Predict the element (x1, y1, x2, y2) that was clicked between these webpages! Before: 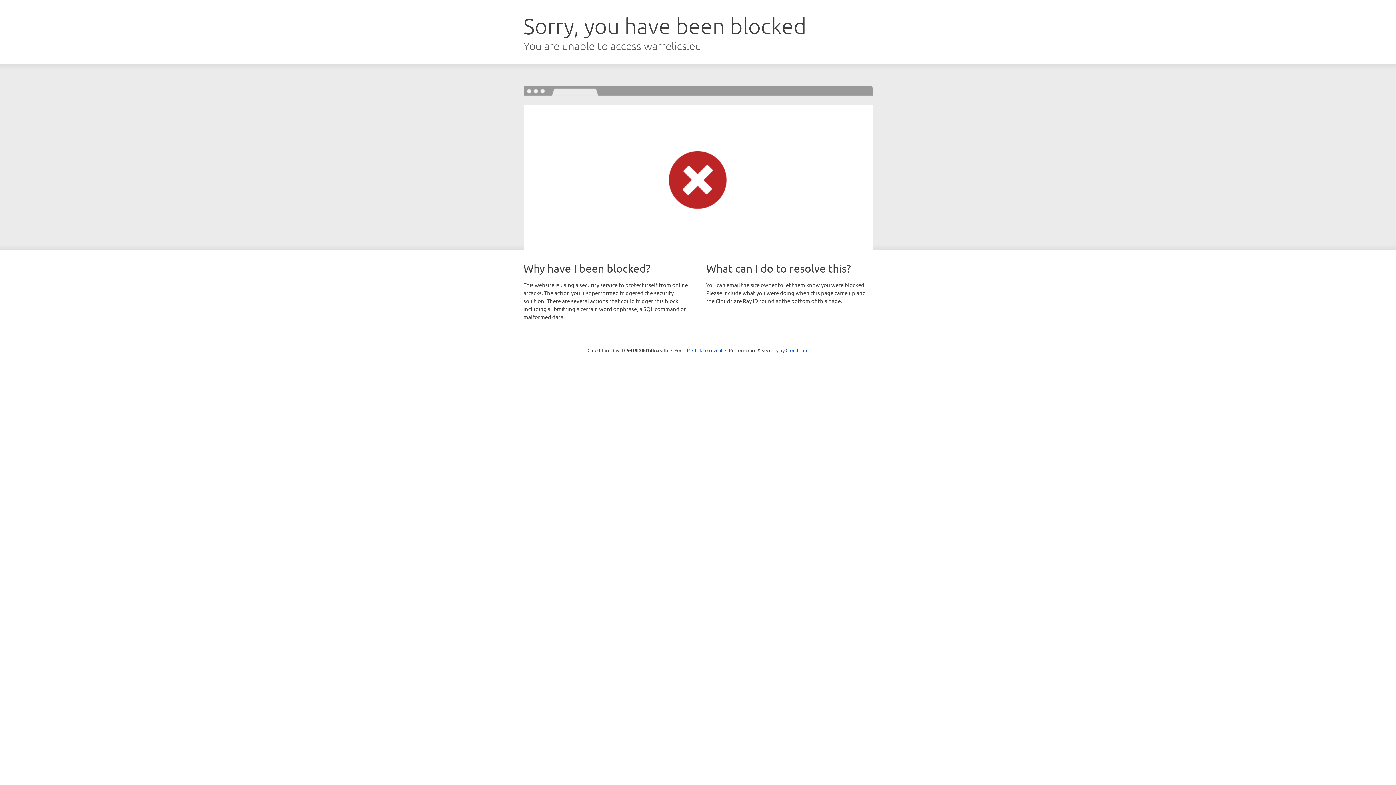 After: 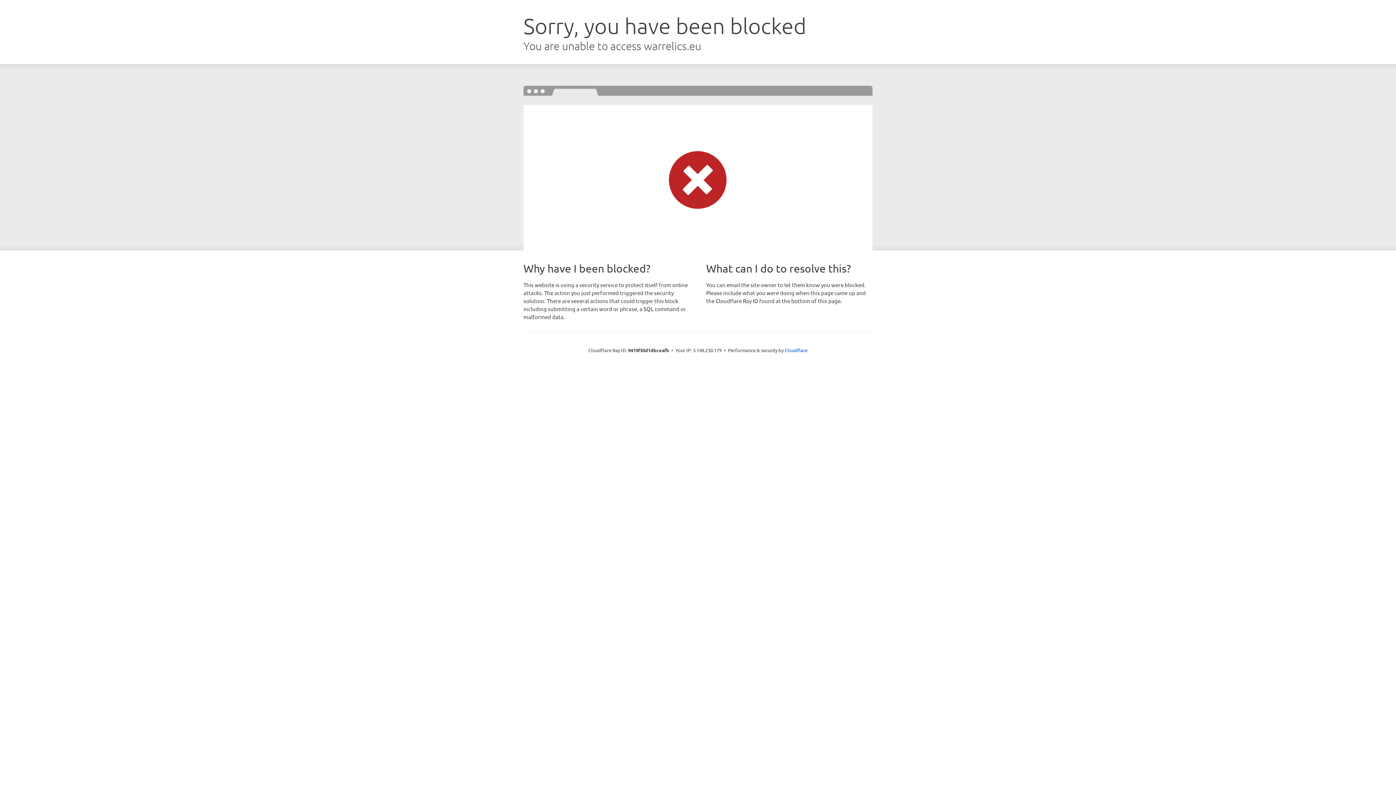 Action: label: Click to reveal bbox: (692, 346, 722, 353)